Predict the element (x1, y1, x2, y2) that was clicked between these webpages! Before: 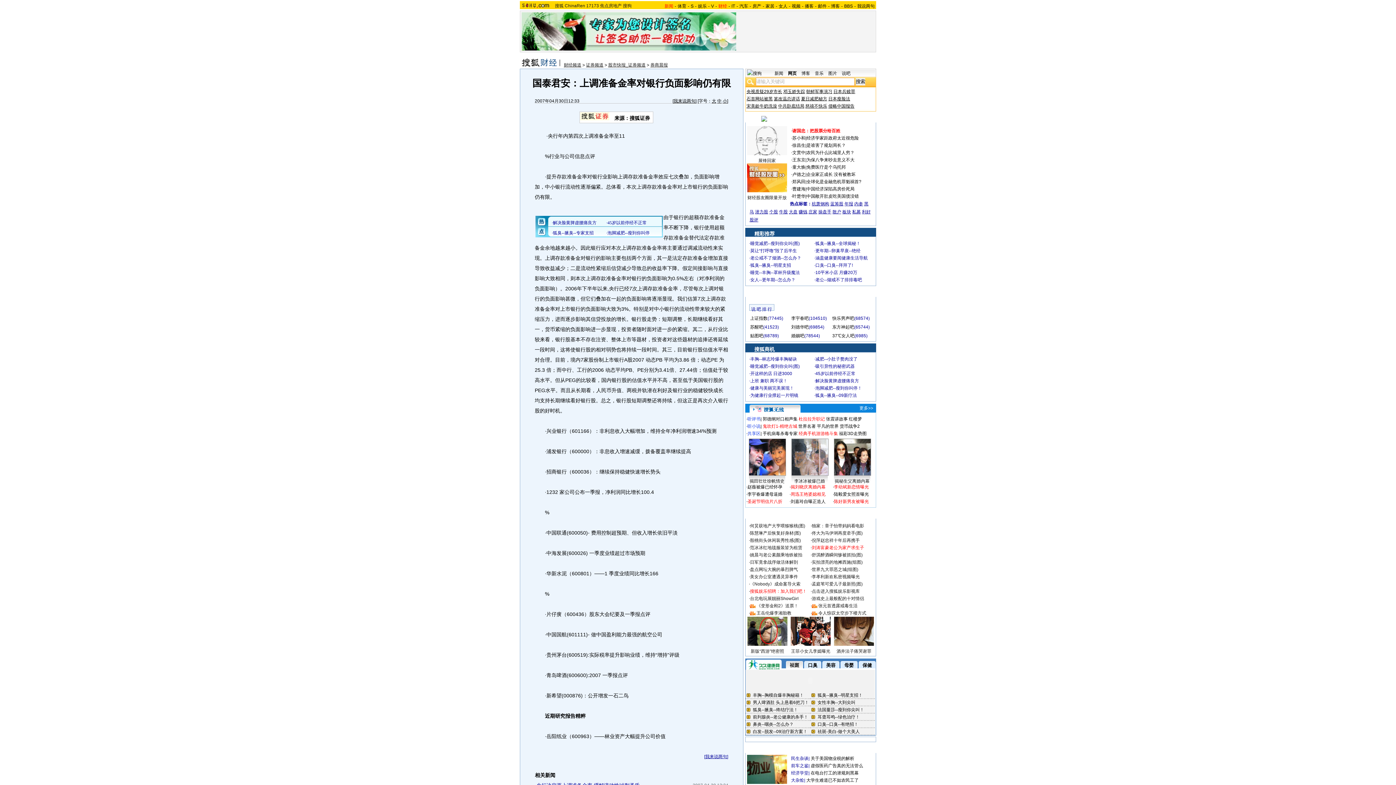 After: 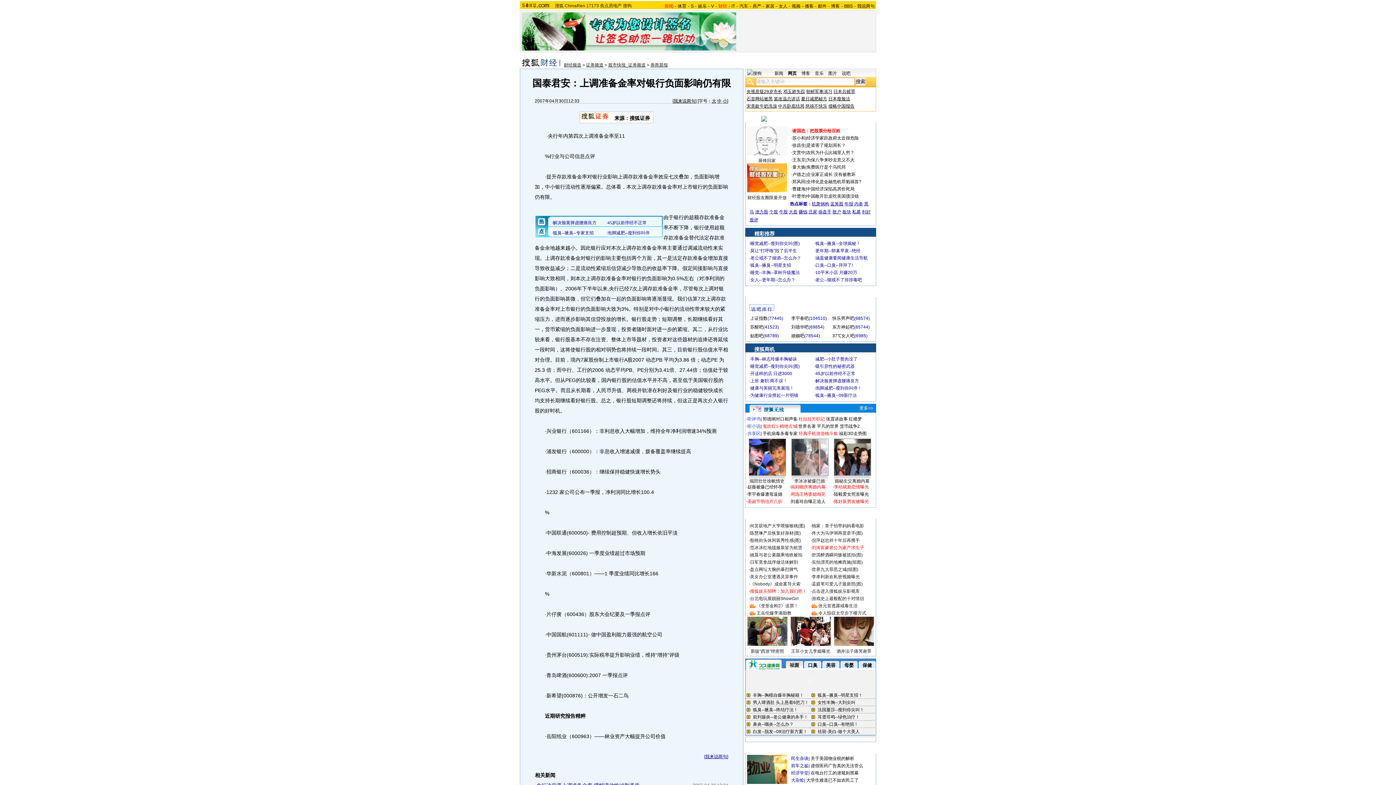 Action: label: 减肥--小肚子赘肉没了 bbox: (815, 356, 857, 361)